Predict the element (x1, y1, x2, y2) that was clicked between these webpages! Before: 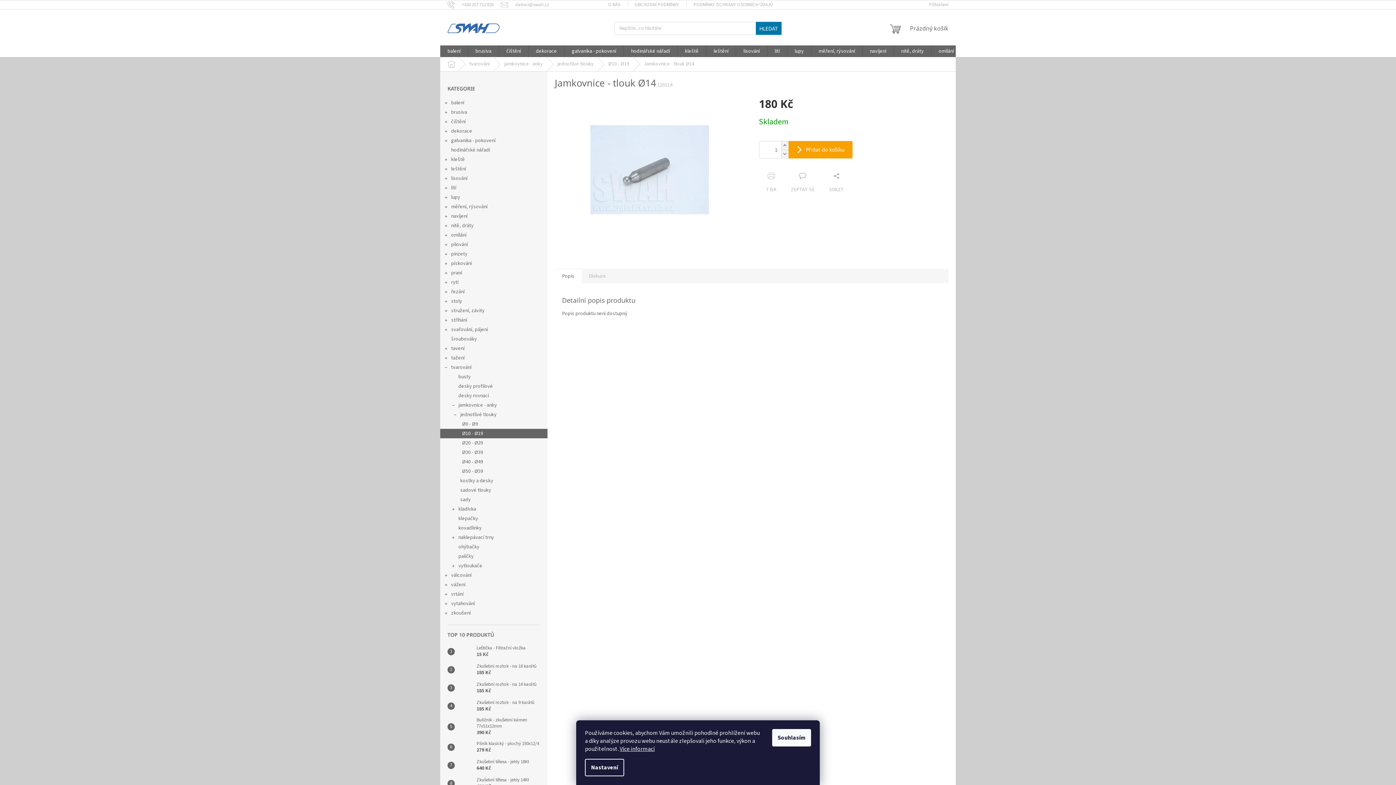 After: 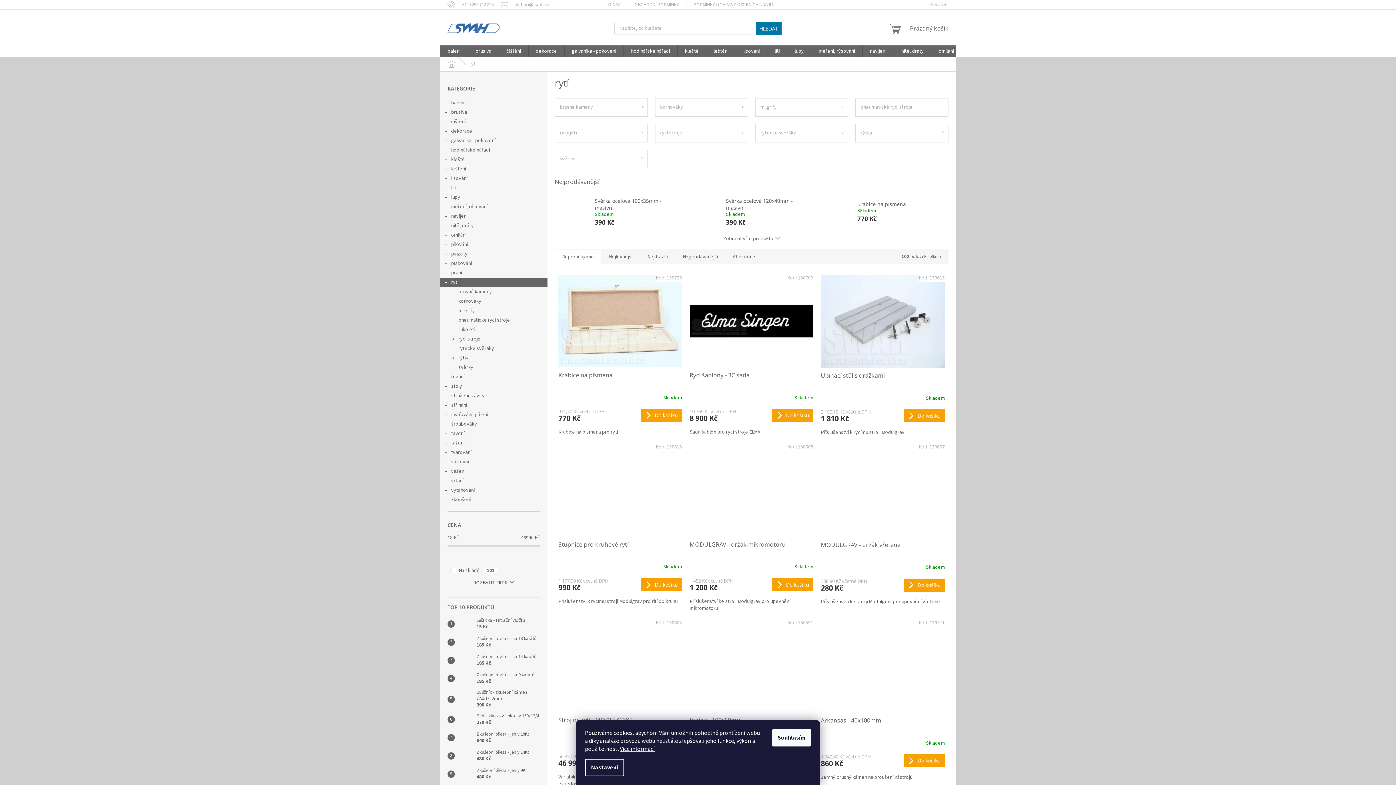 Action: label: rytí
  bbox: (440, 277, 547, 287)